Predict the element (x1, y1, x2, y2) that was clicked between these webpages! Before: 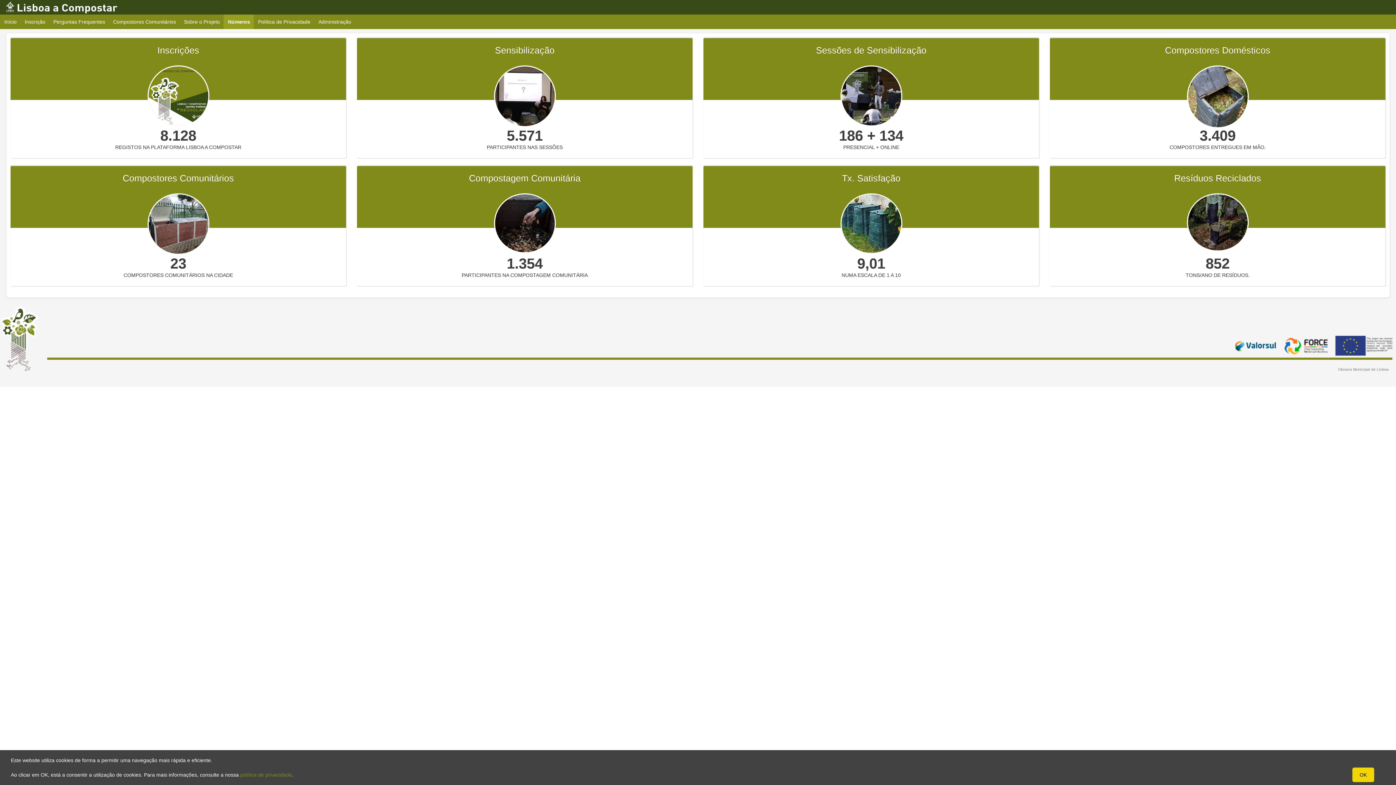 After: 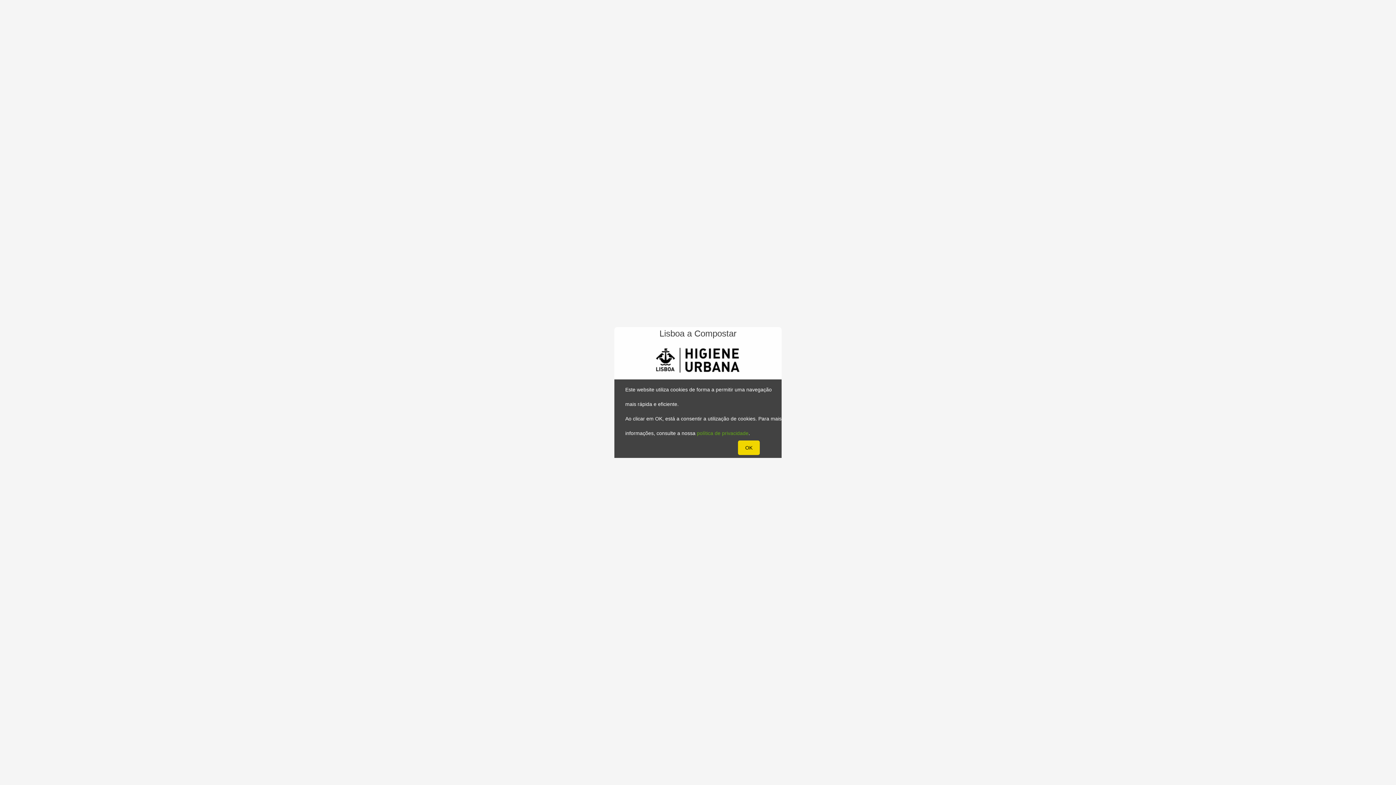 Action: label: Administração bbox: (314, 14, 355, 29)